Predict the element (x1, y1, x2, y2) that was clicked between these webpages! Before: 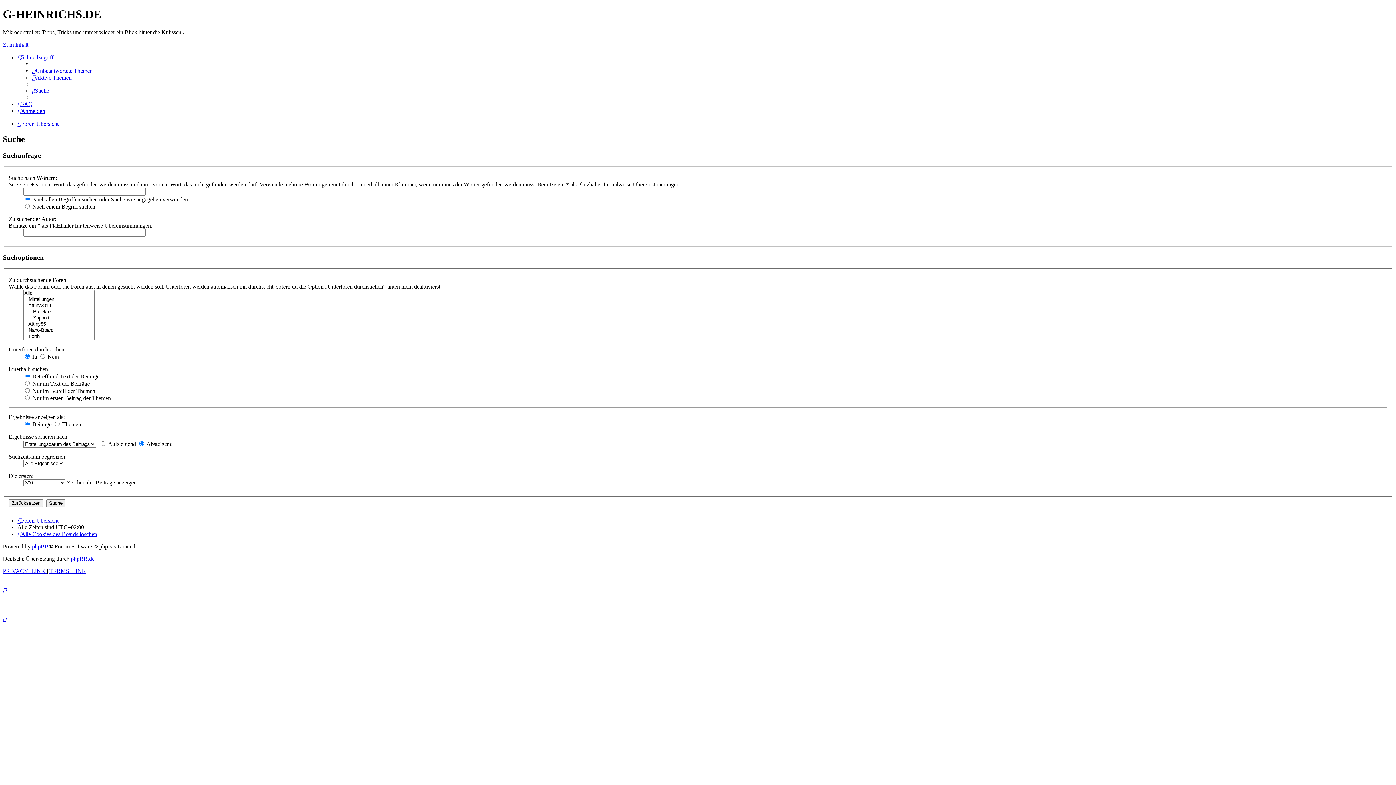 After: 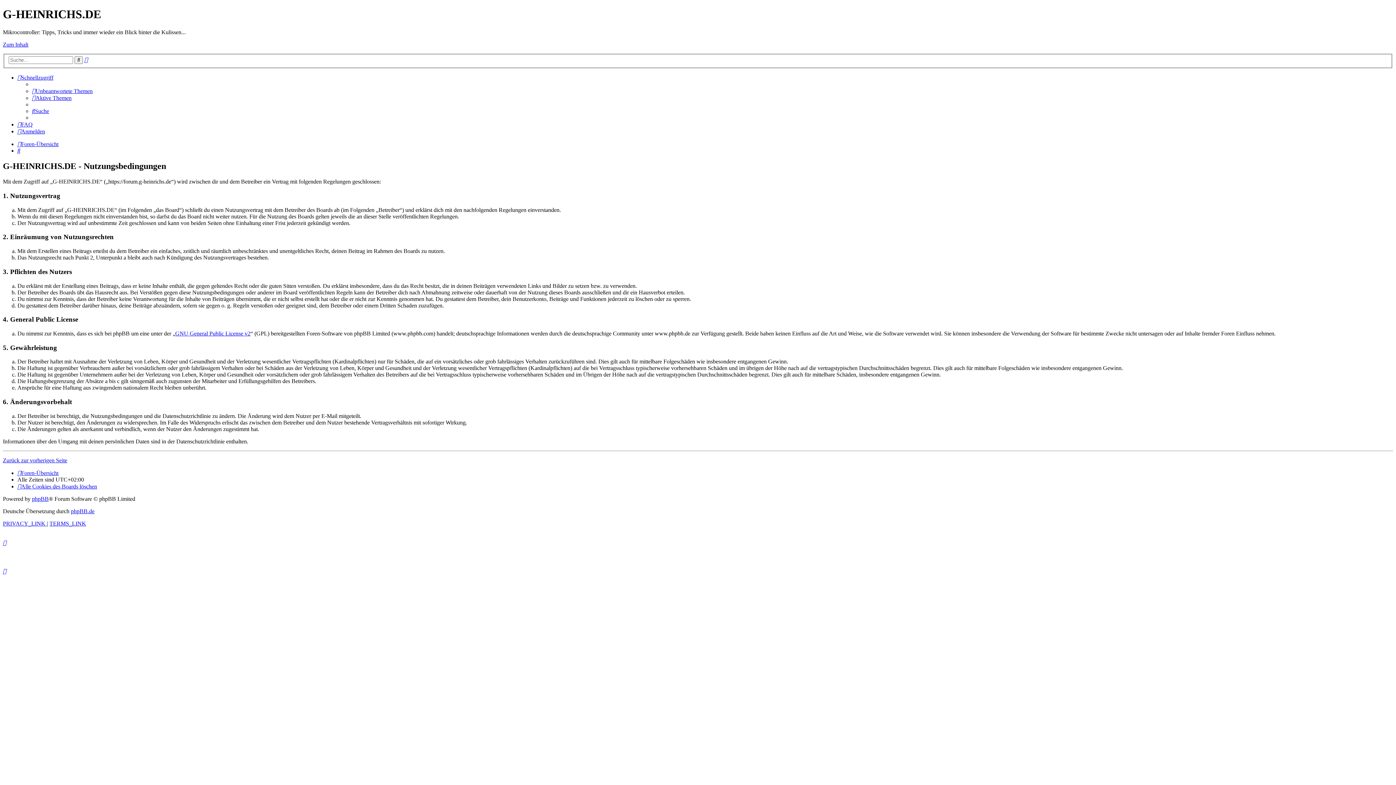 Action: bbox: (49, 568, 86, 574) label: TERMS_LINK